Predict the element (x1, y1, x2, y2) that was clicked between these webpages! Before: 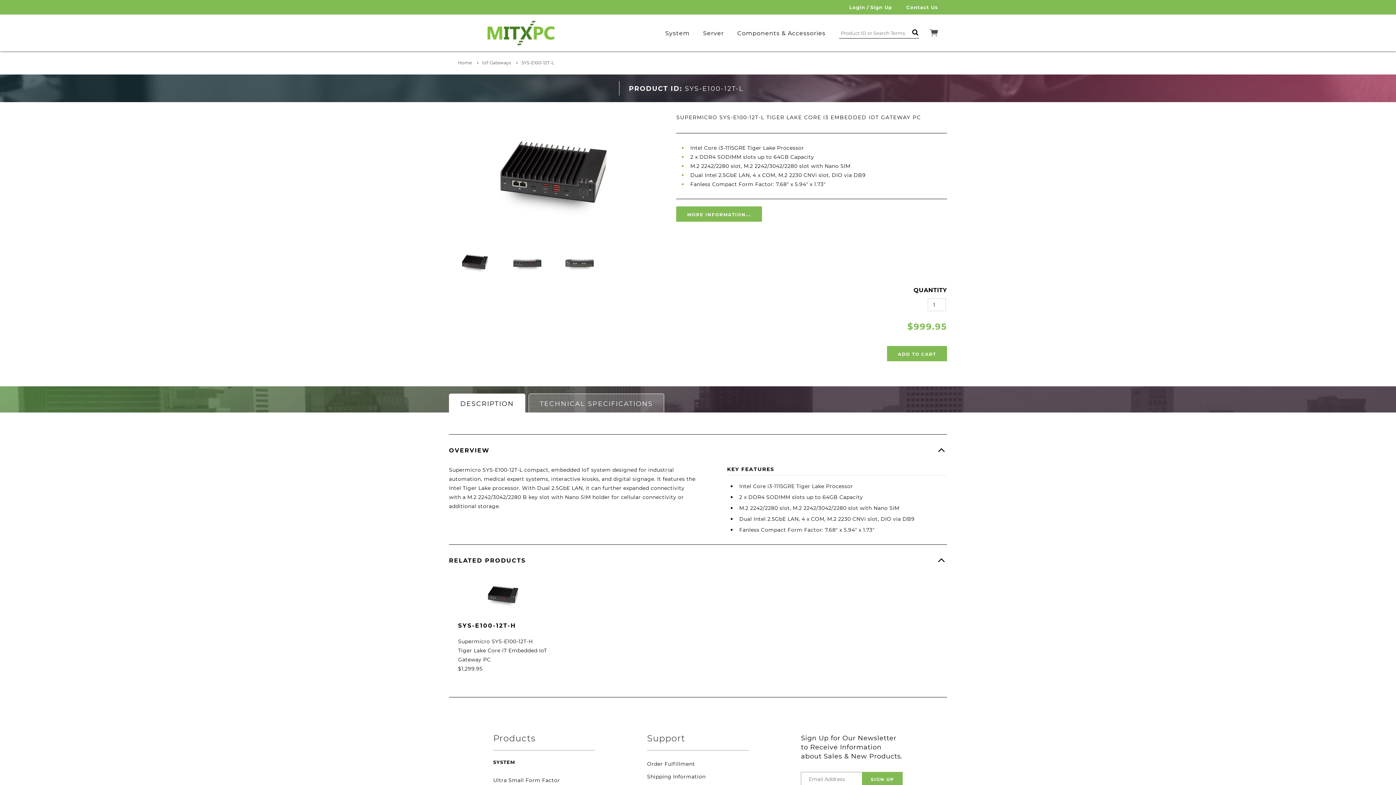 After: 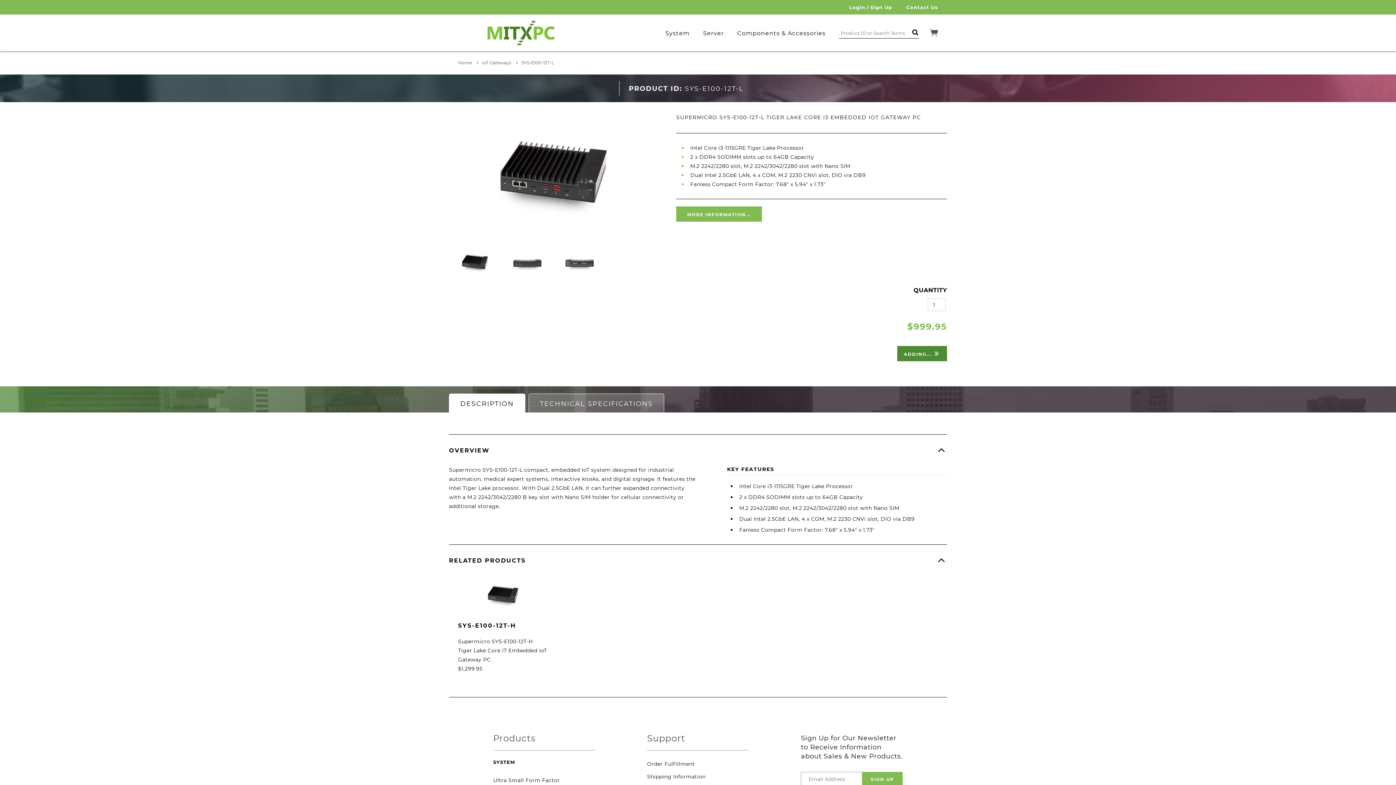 Action: label: ADD TO CART bbox: (887, 346, 947, 361)